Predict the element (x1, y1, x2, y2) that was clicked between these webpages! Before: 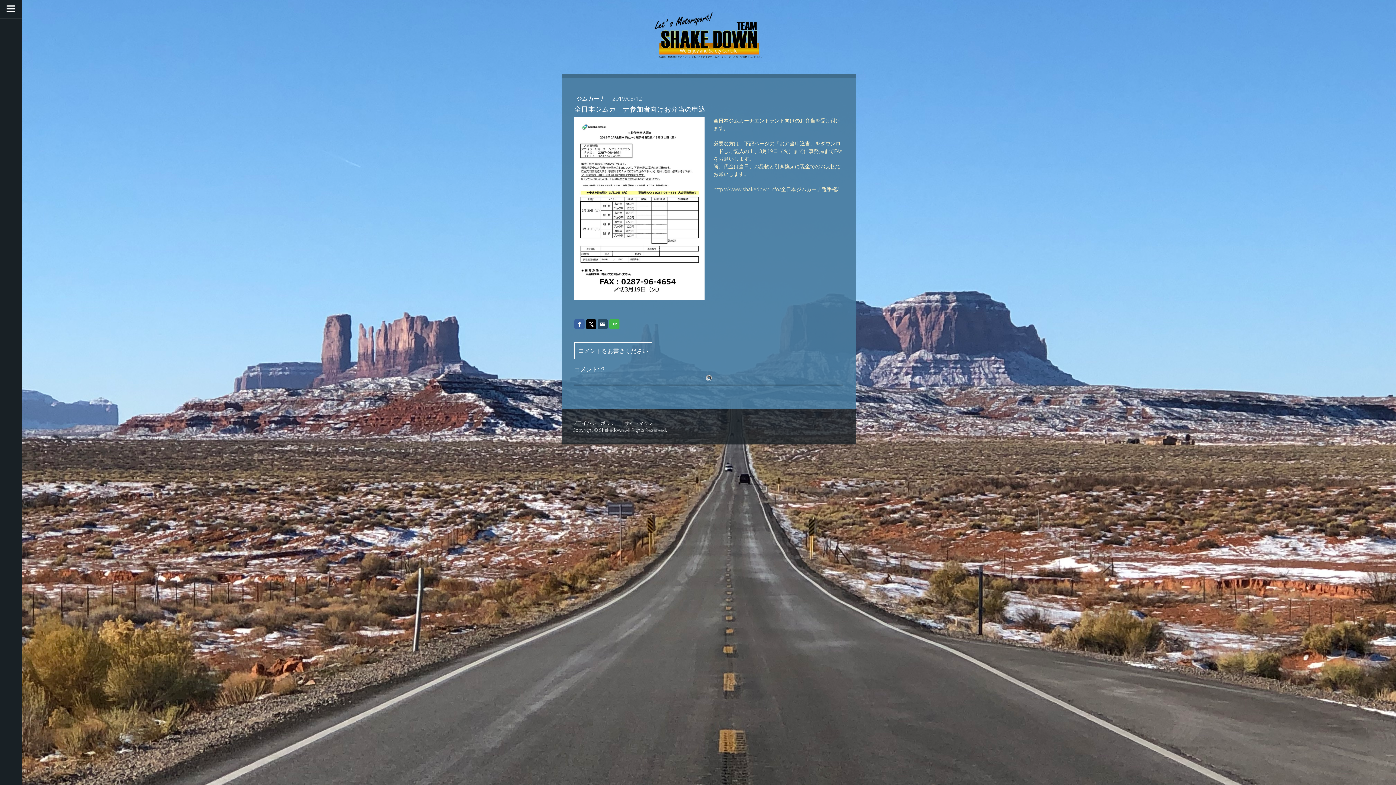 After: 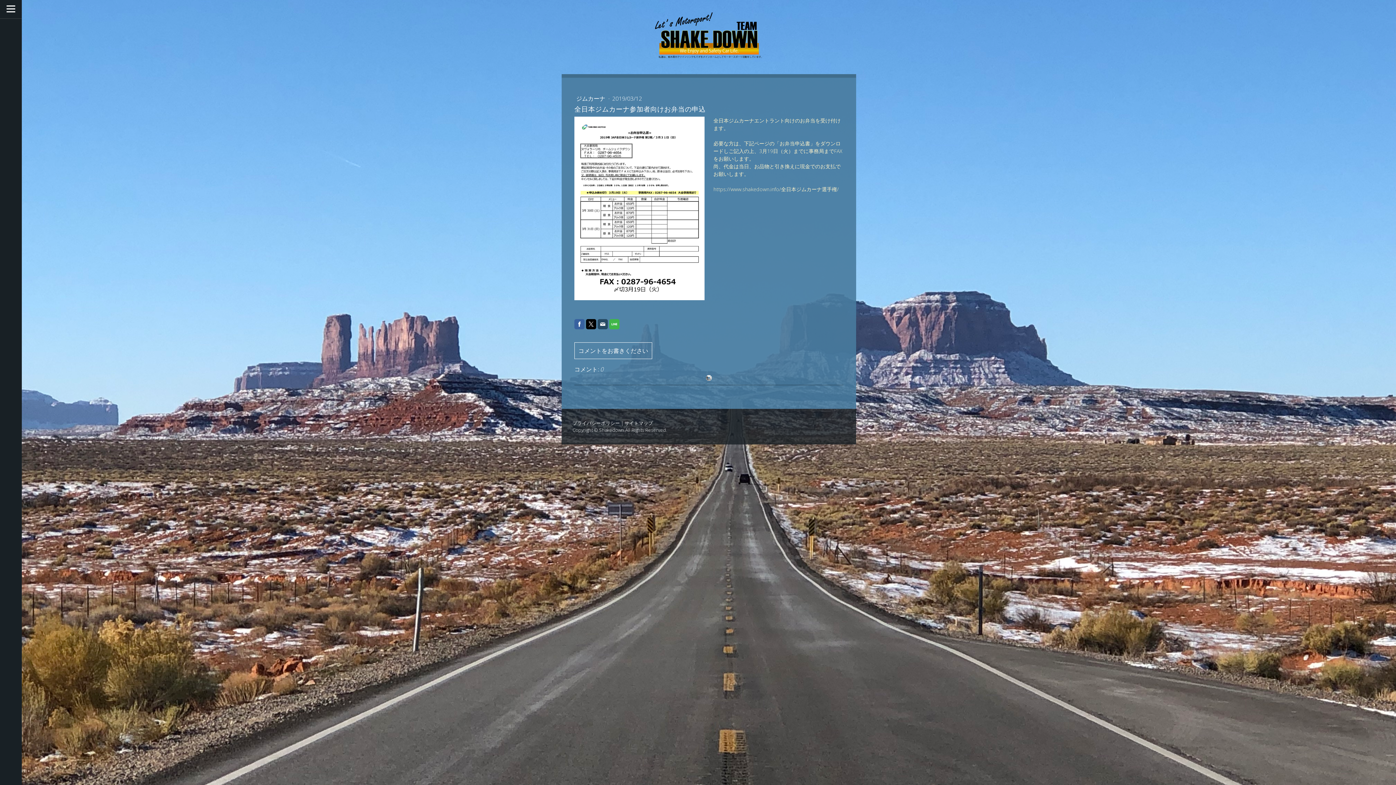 Action: bbox: (609, 319, 619, 329)